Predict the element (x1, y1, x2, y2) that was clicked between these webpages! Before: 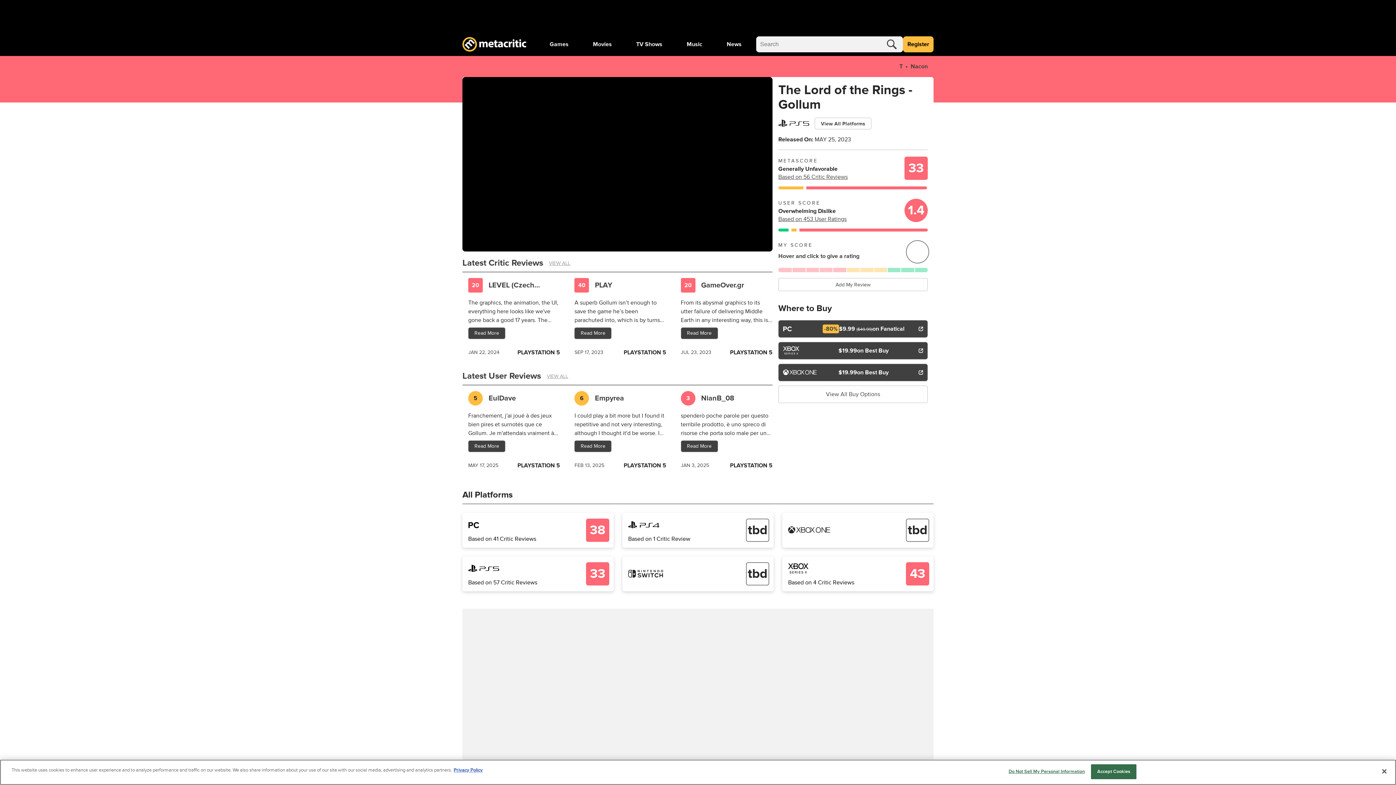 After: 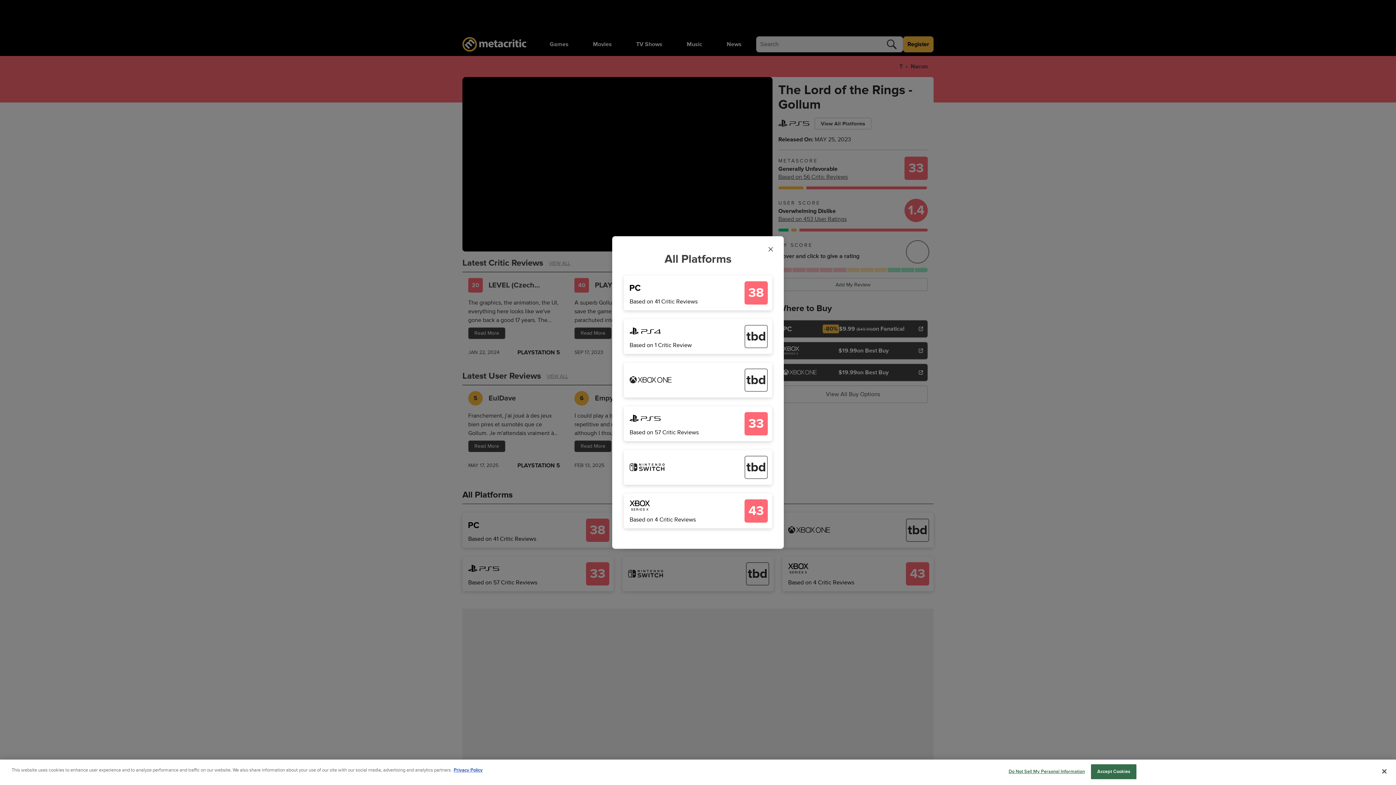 Action: bbox: (814, 117, 871, 129) label: View All Platforms